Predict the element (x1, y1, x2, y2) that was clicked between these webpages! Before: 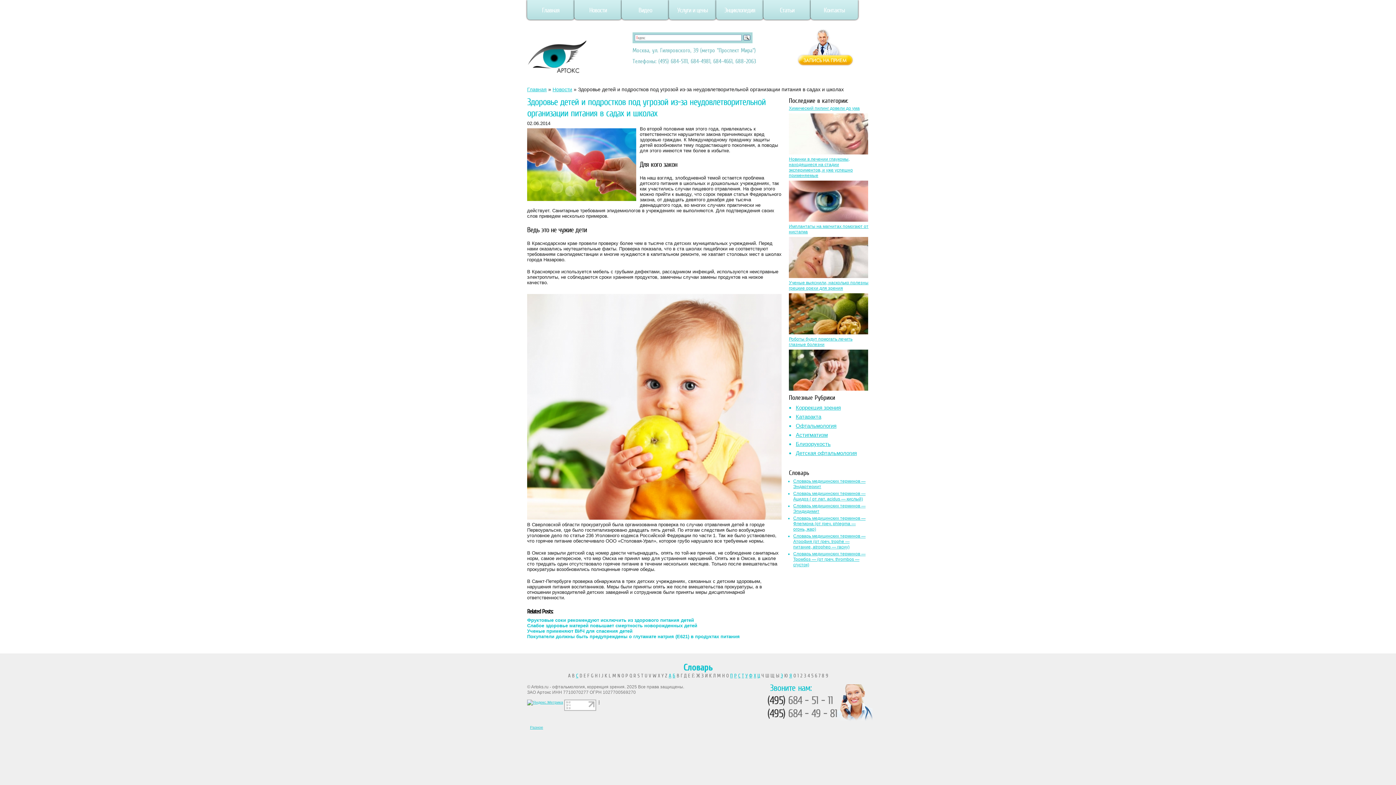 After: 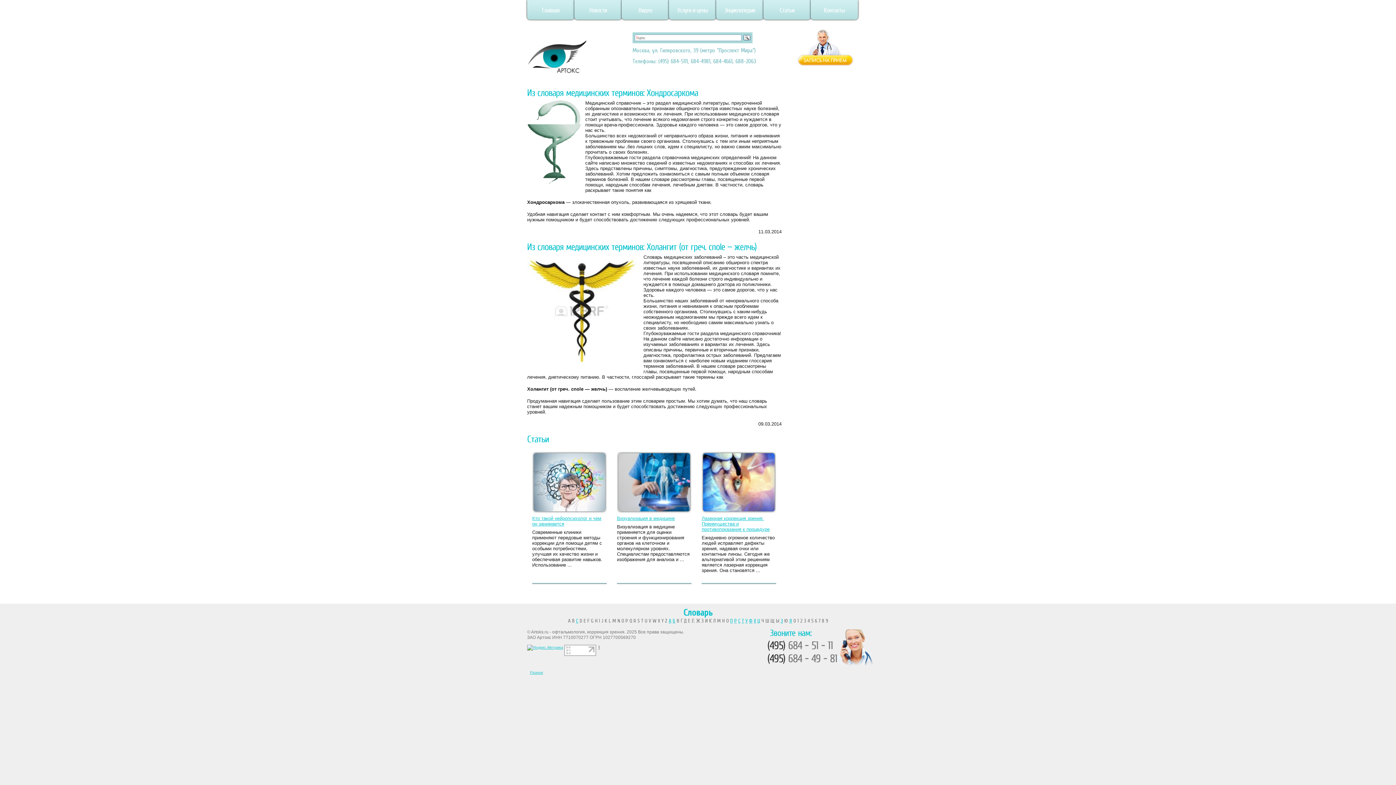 Action: bbox: (754, 673, 756, 678) label: Х